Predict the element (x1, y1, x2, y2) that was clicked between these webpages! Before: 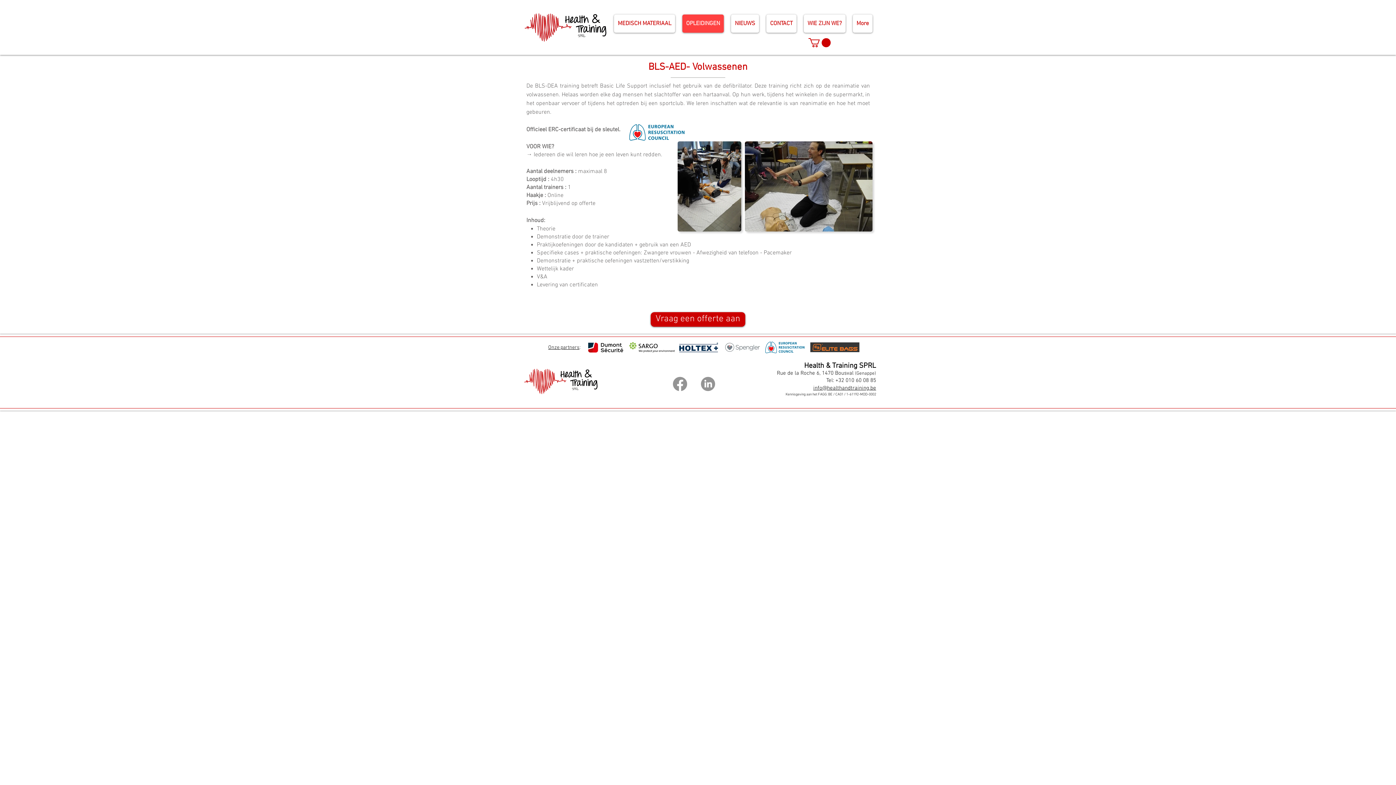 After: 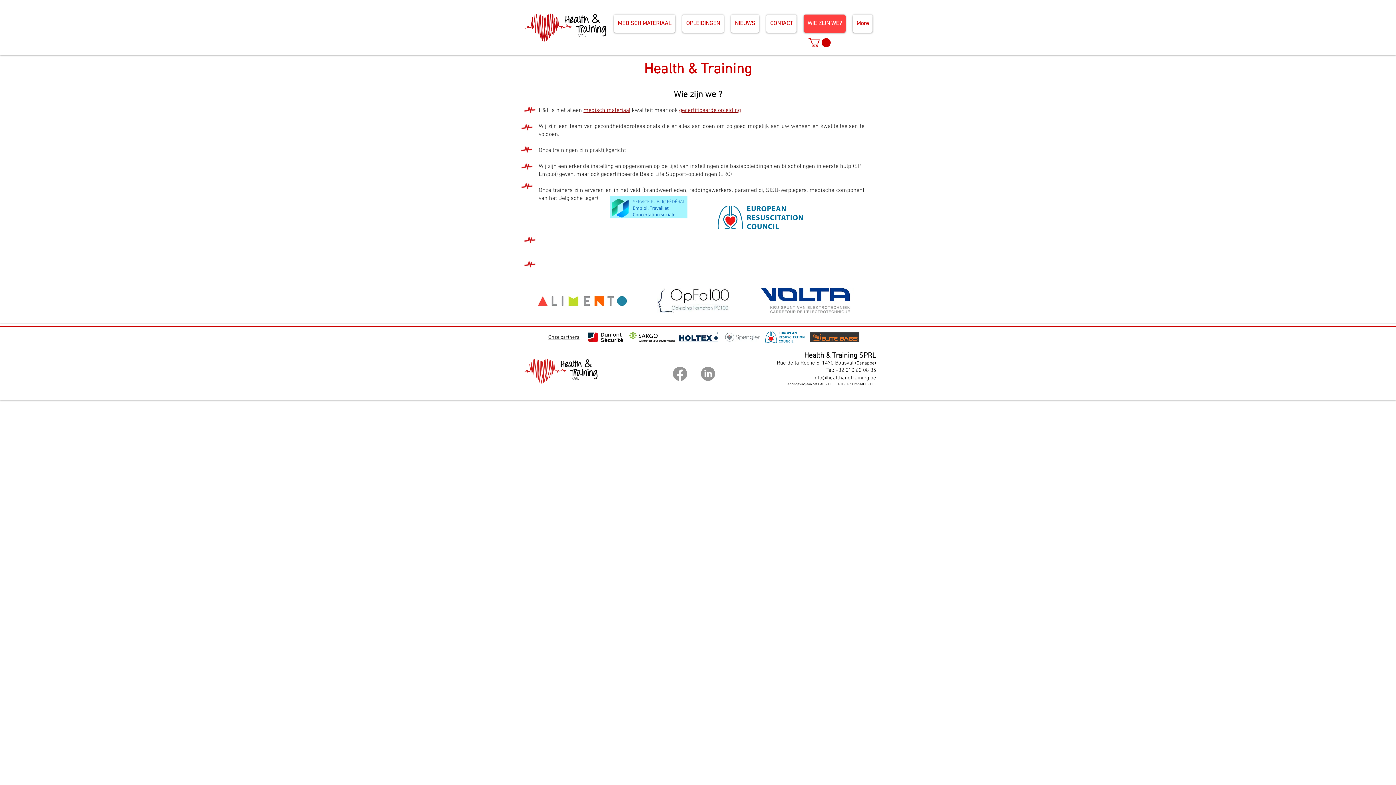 Action: bbox: (804, 14, 845, 32) label: WIE ZIJN WE?